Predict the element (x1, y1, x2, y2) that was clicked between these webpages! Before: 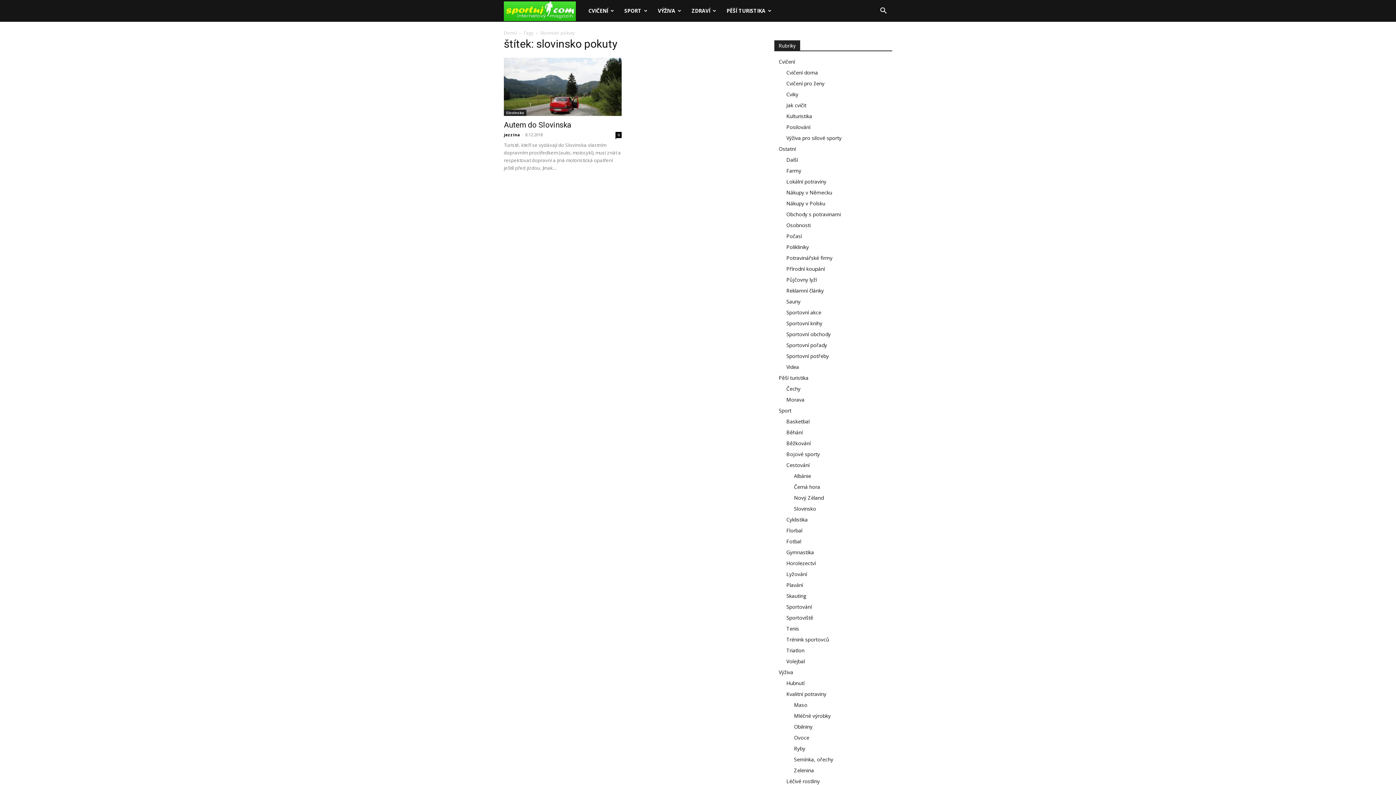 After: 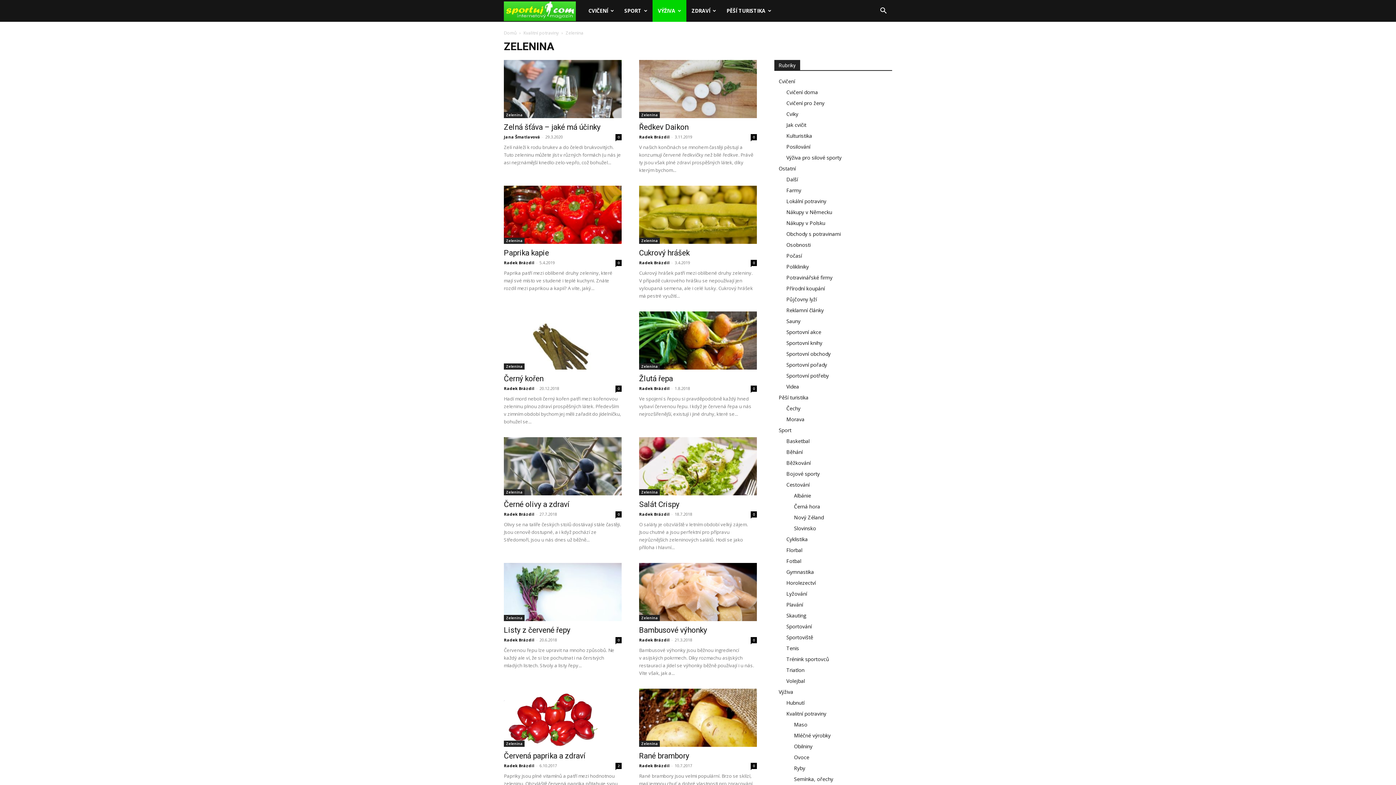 Action: bbox: (794, 767, 814, 774) label: Zelenina